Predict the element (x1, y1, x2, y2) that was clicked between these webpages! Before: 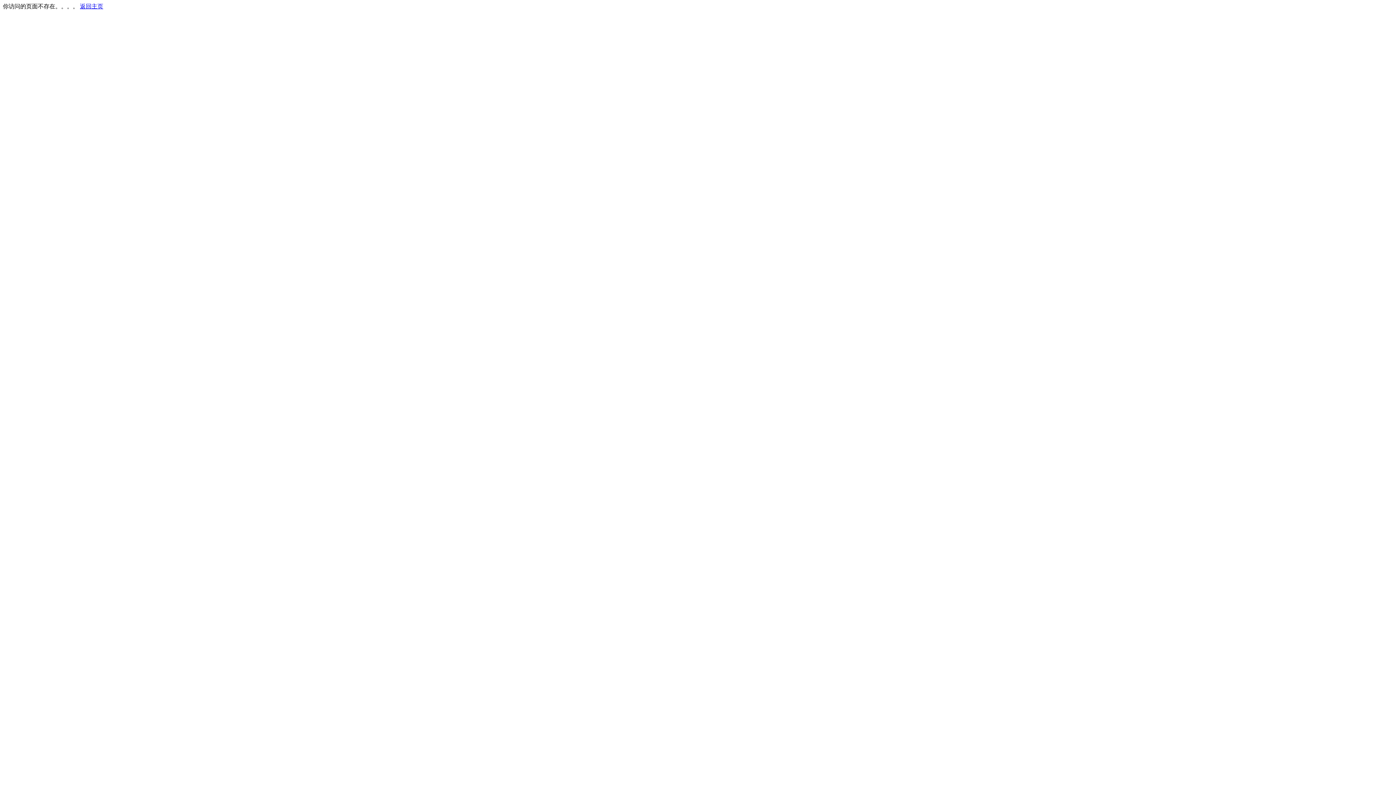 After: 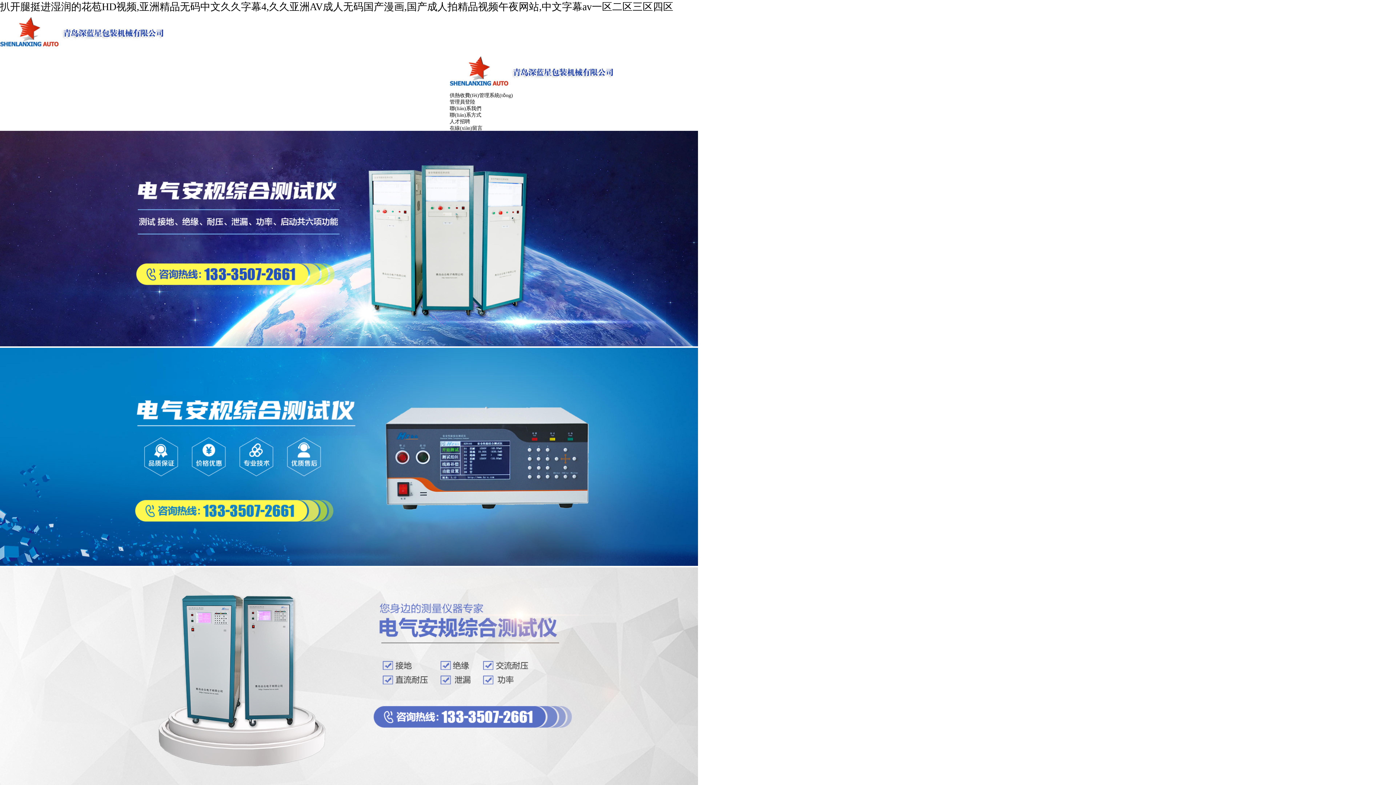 Action: label: 返回主页 bbox: (80, 3, 103, 9)